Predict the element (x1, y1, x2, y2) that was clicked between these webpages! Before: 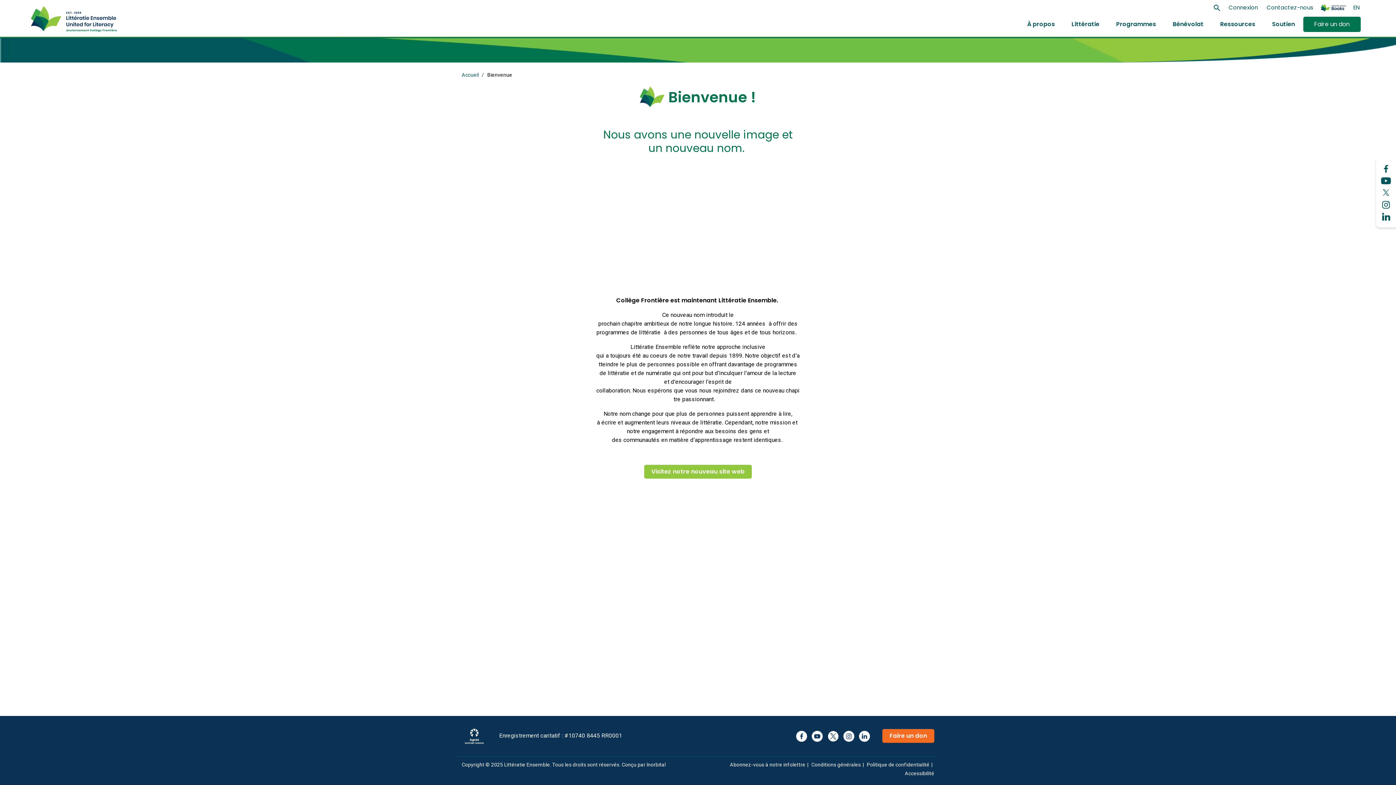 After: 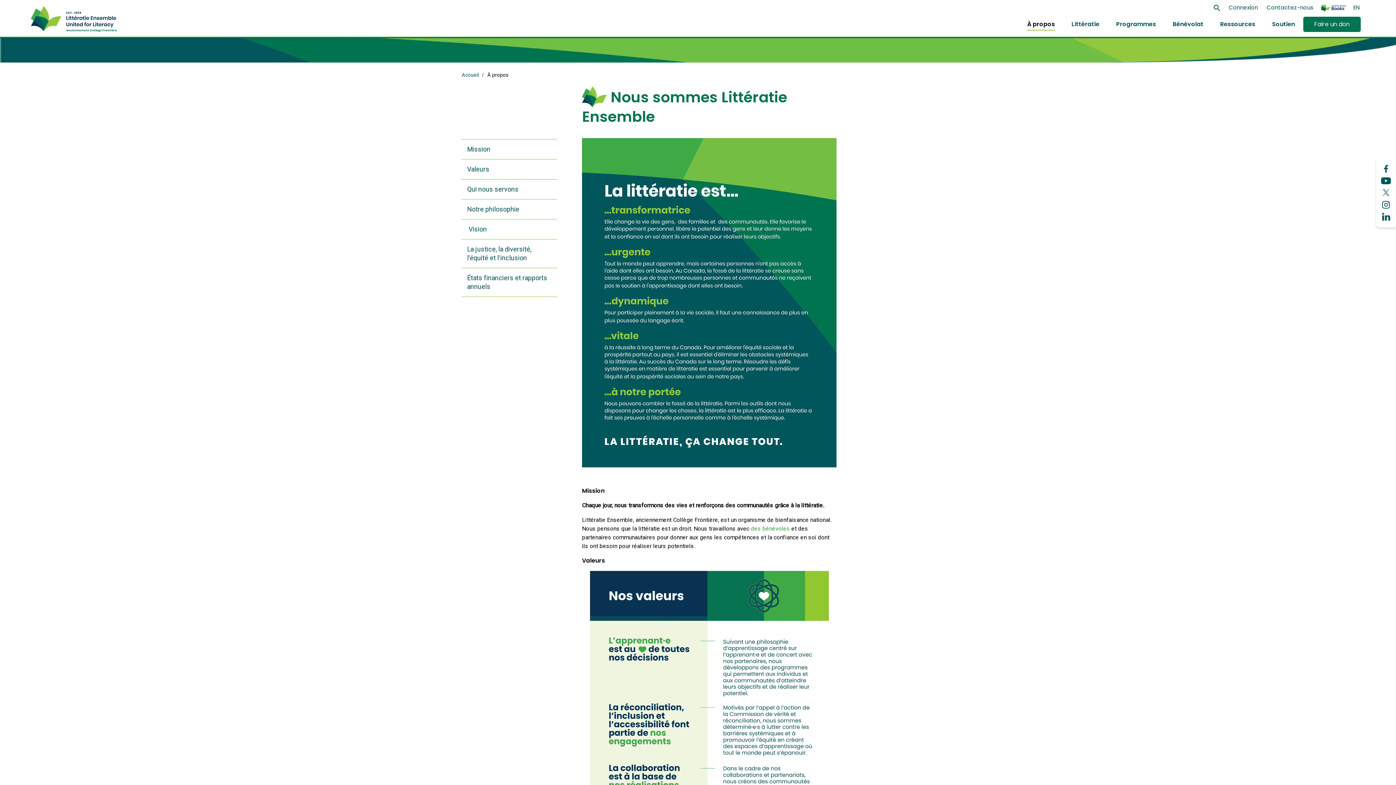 Action: label: À propos bbox: (1027, 20, 1055, 28)